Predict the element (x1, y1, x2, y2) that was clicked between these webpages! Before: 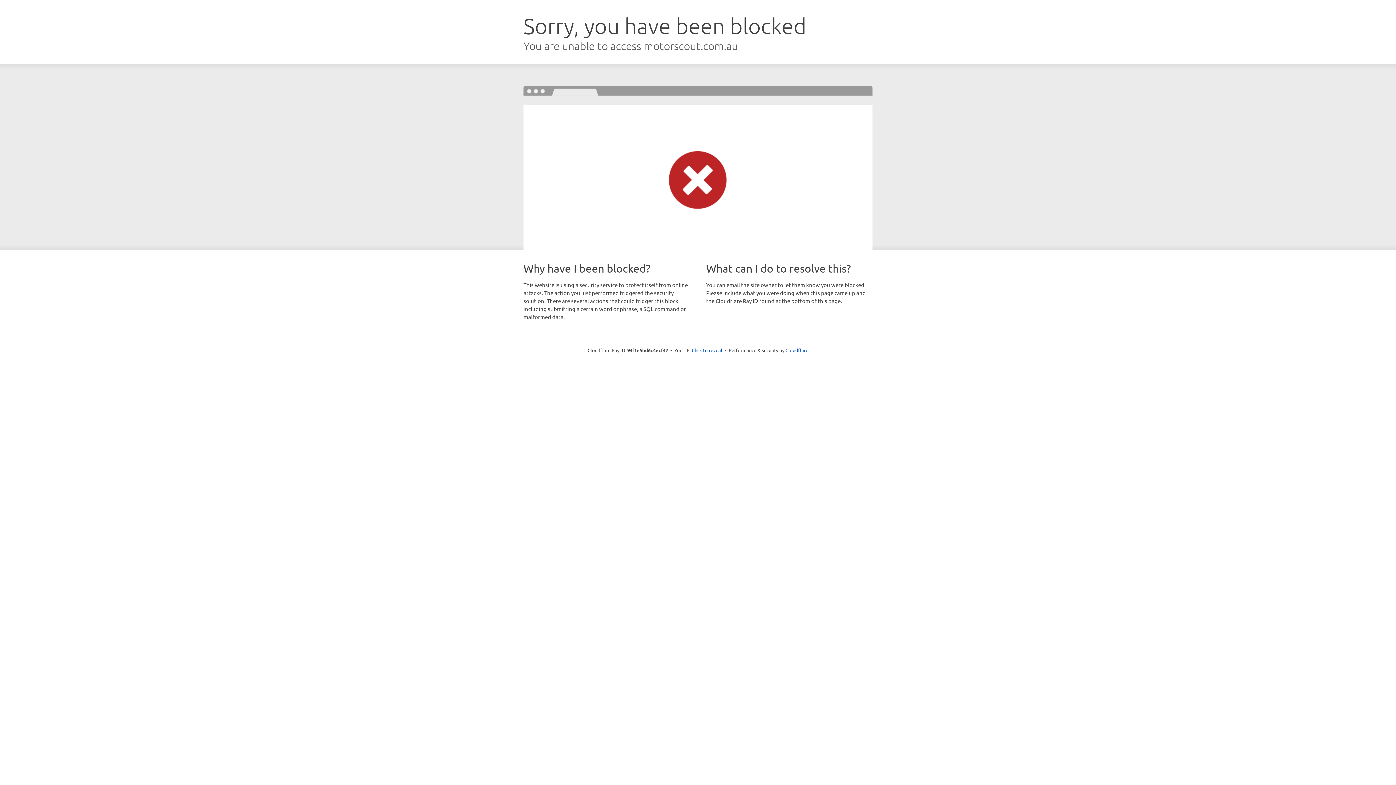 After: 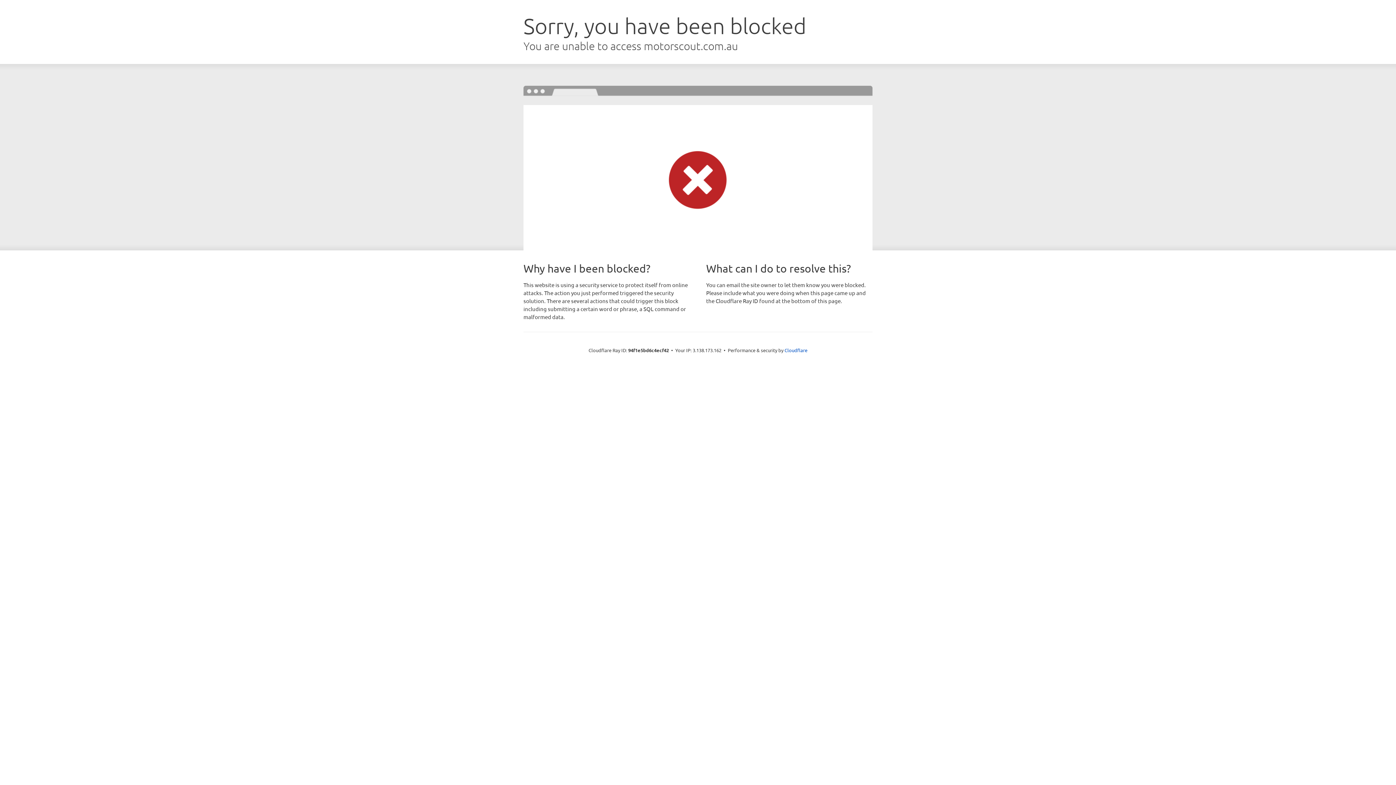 Action: bbox: (692, 346, 722, 353) label: Click to reveal